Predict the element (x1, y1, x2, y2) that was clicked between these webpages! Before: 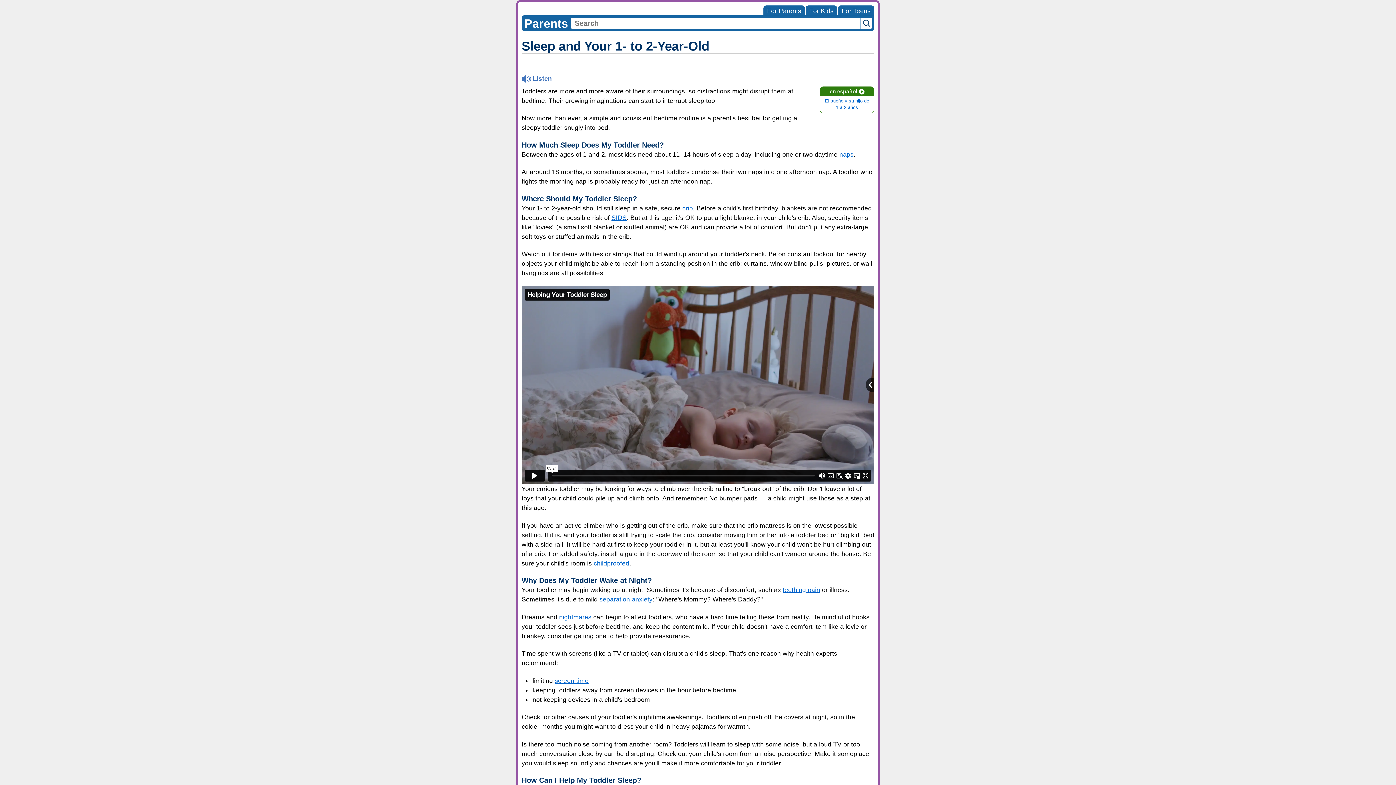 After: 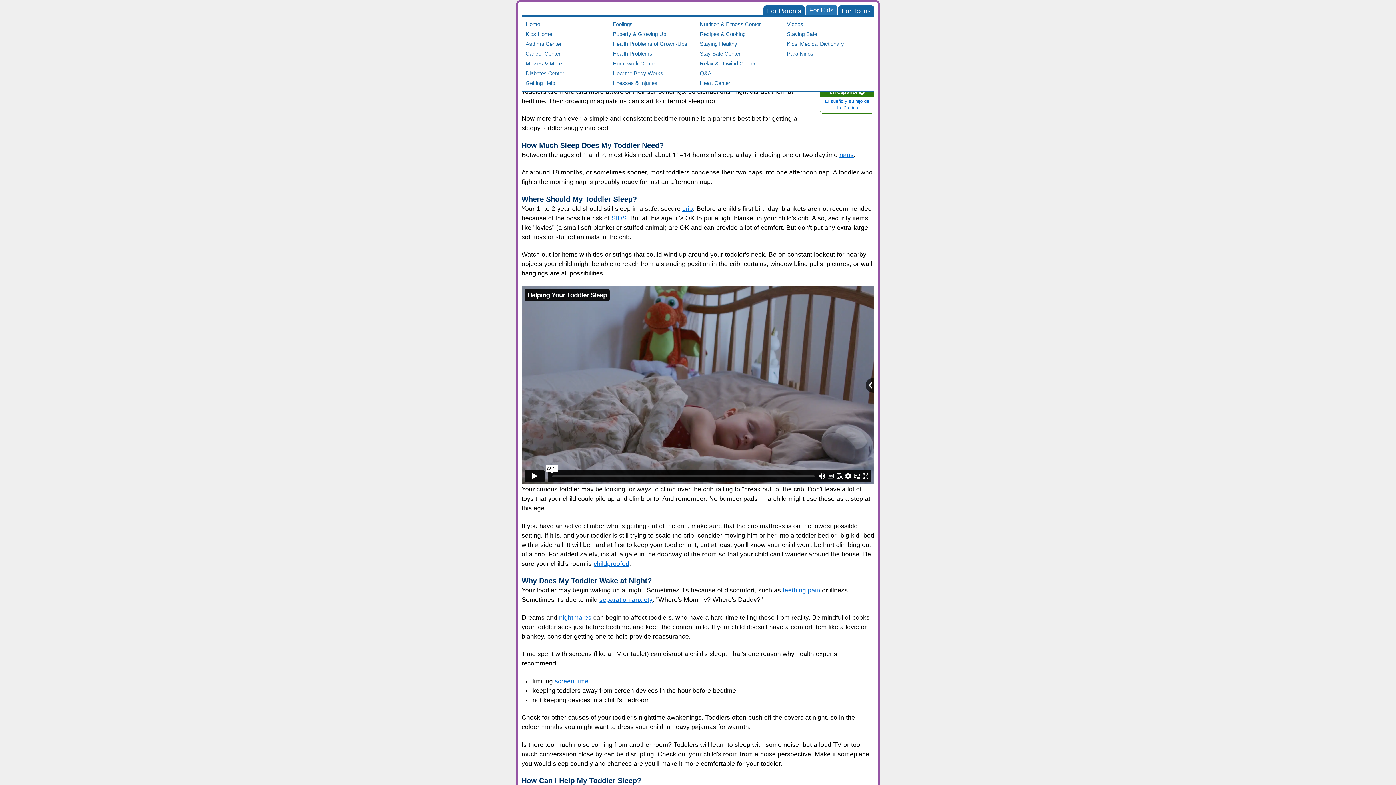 Action: bbox: (805, 5, 837, 14) label: For Kids